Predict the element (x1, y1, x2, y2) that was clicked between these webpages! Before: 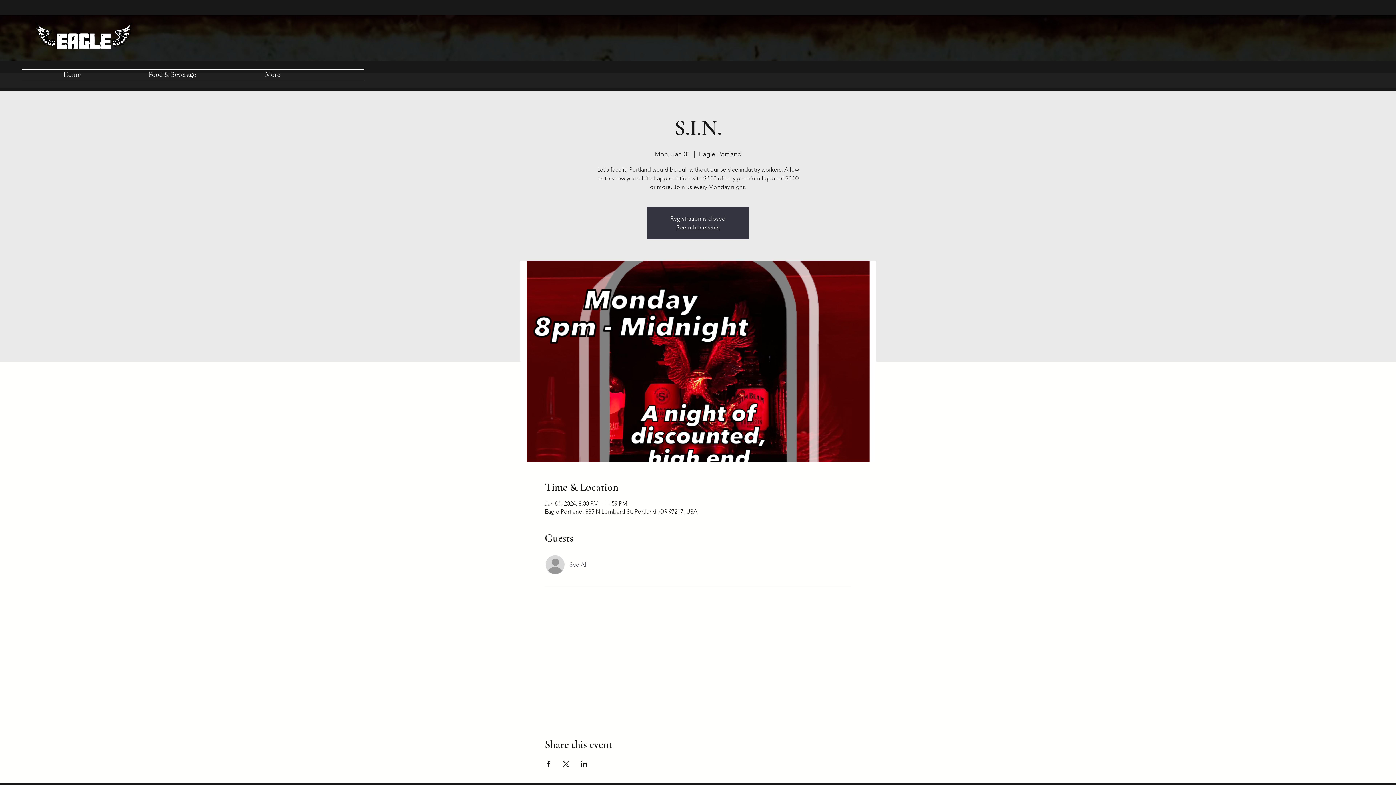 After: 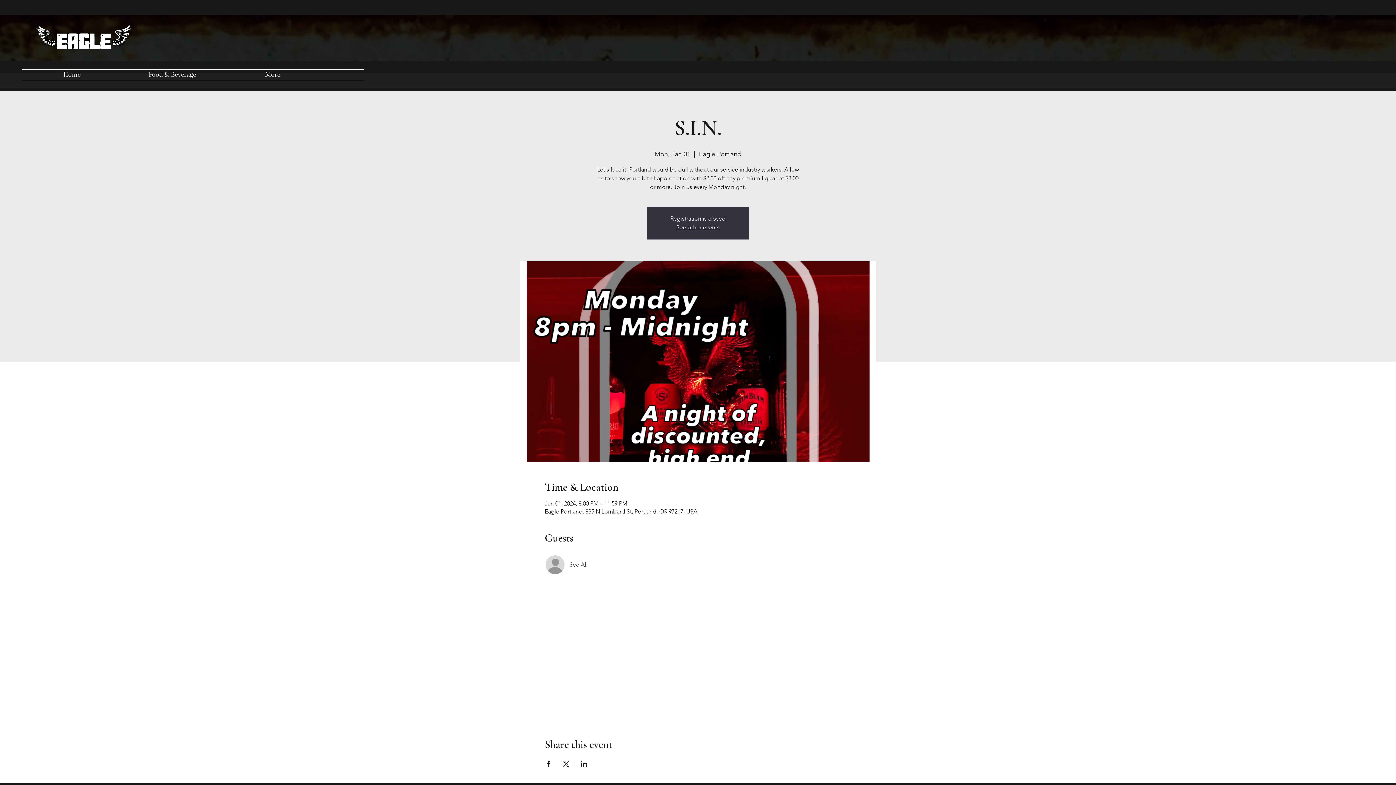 Action: bbox: (562, 761, 569, 767) label: Share event on X